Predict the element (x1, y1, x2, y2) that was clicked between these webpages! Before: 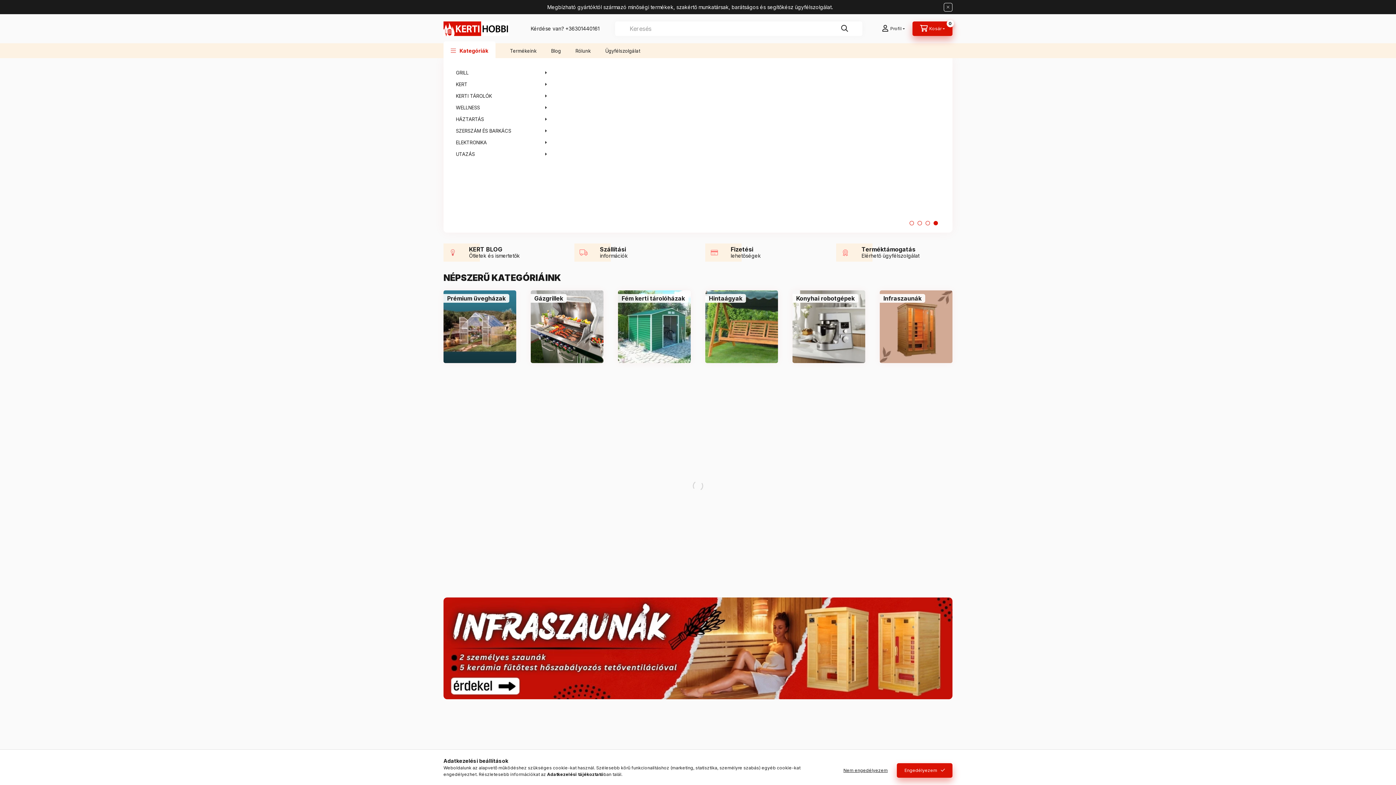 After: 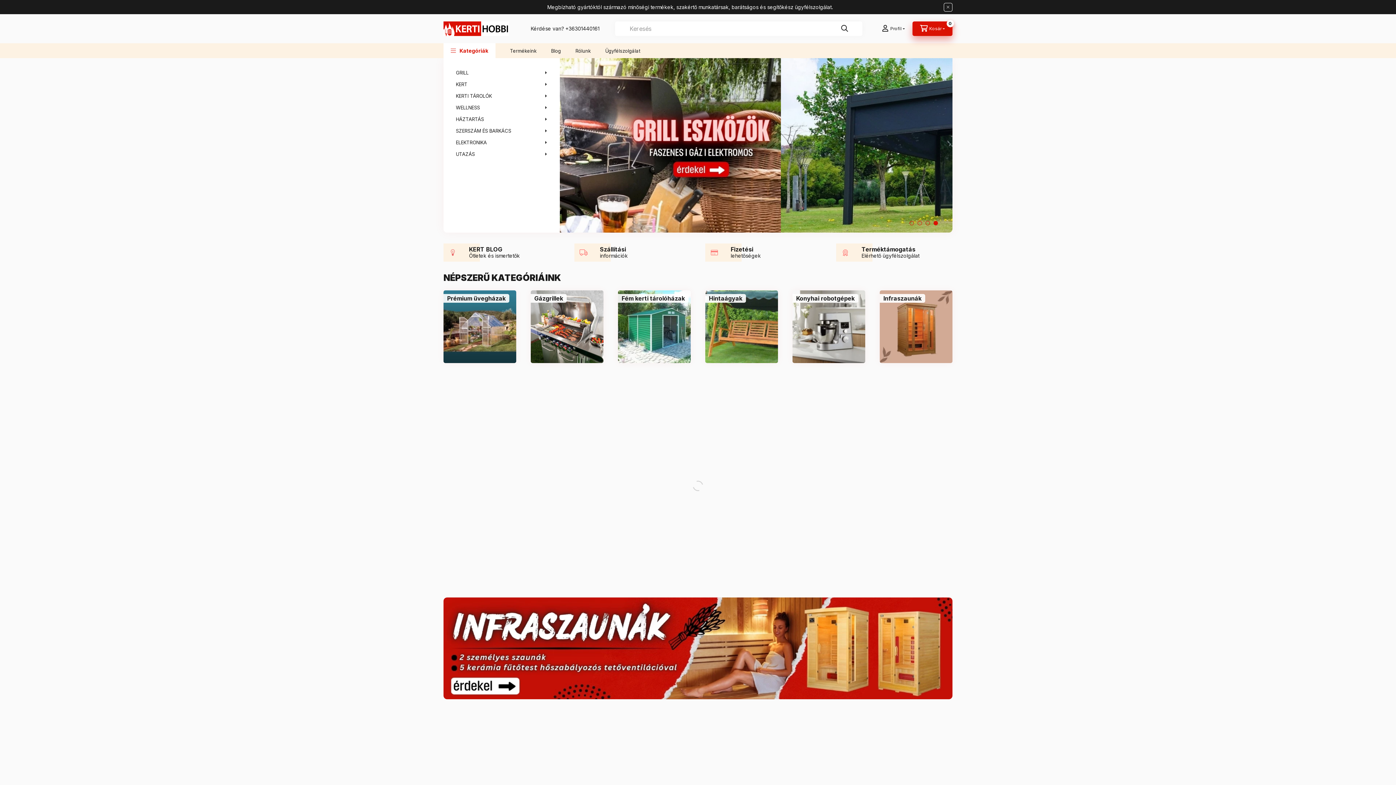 Action: bbox: (897, 763, 952, 778) label: Engedélyezem